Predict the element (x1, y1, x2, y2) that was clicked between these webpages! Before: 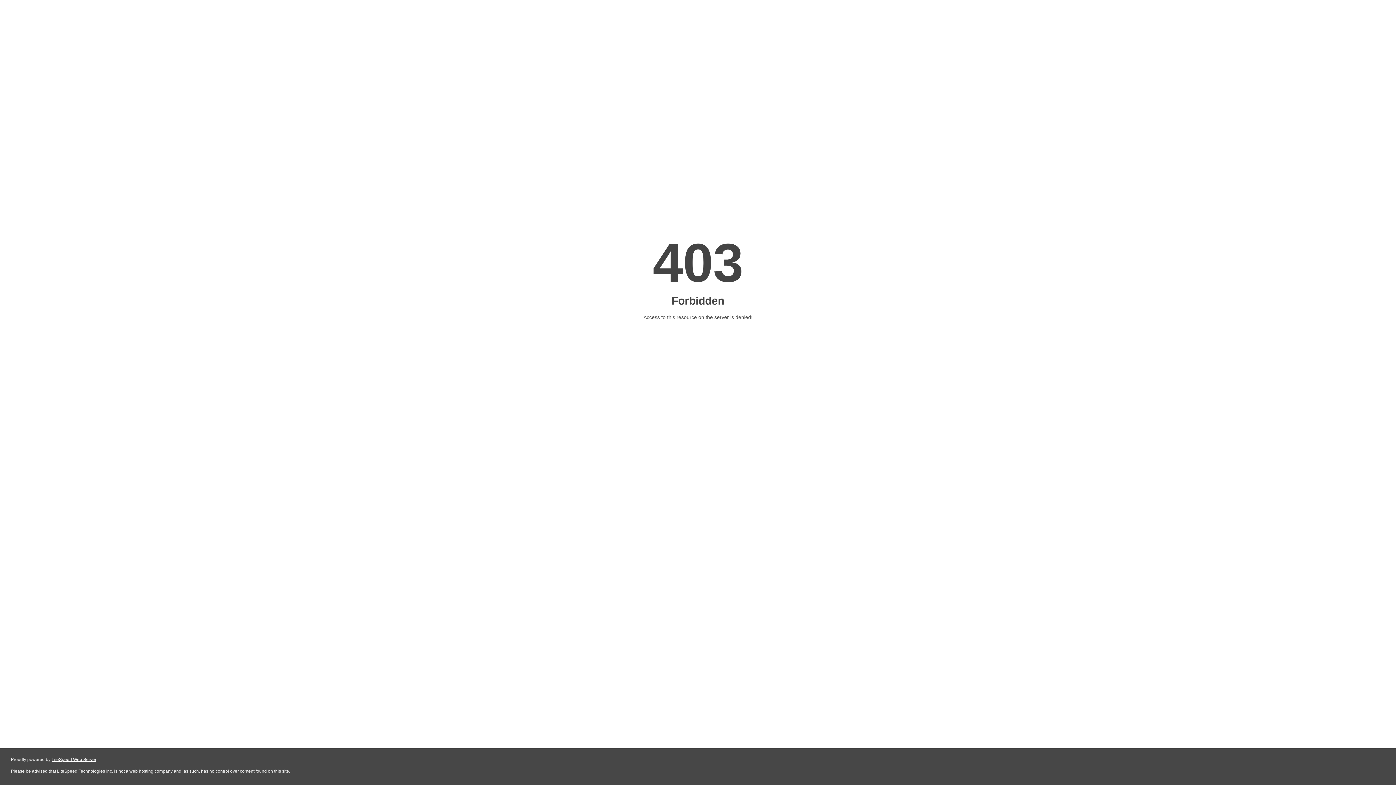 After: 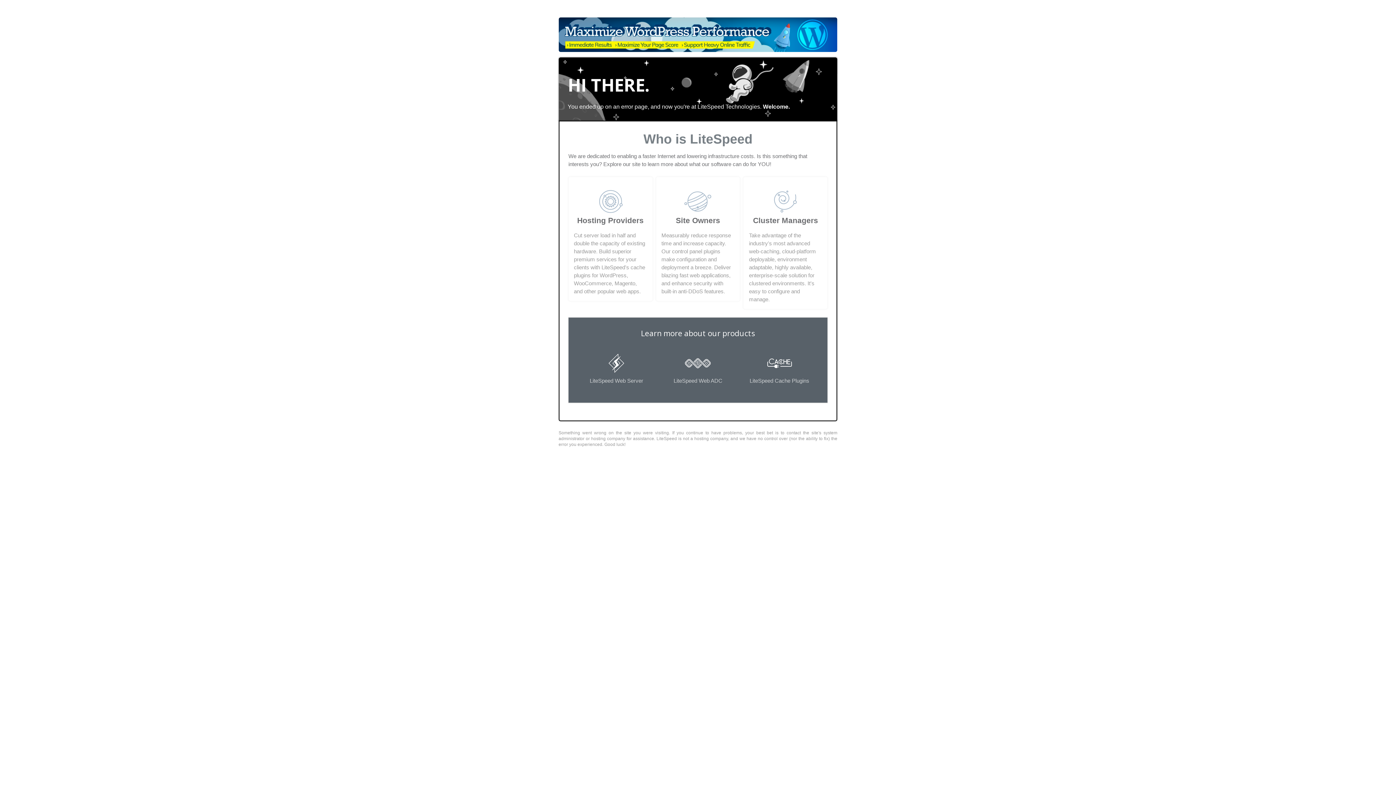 Action: bbox: (51, 757, 96, 762) label: LiteSpeed Web Server